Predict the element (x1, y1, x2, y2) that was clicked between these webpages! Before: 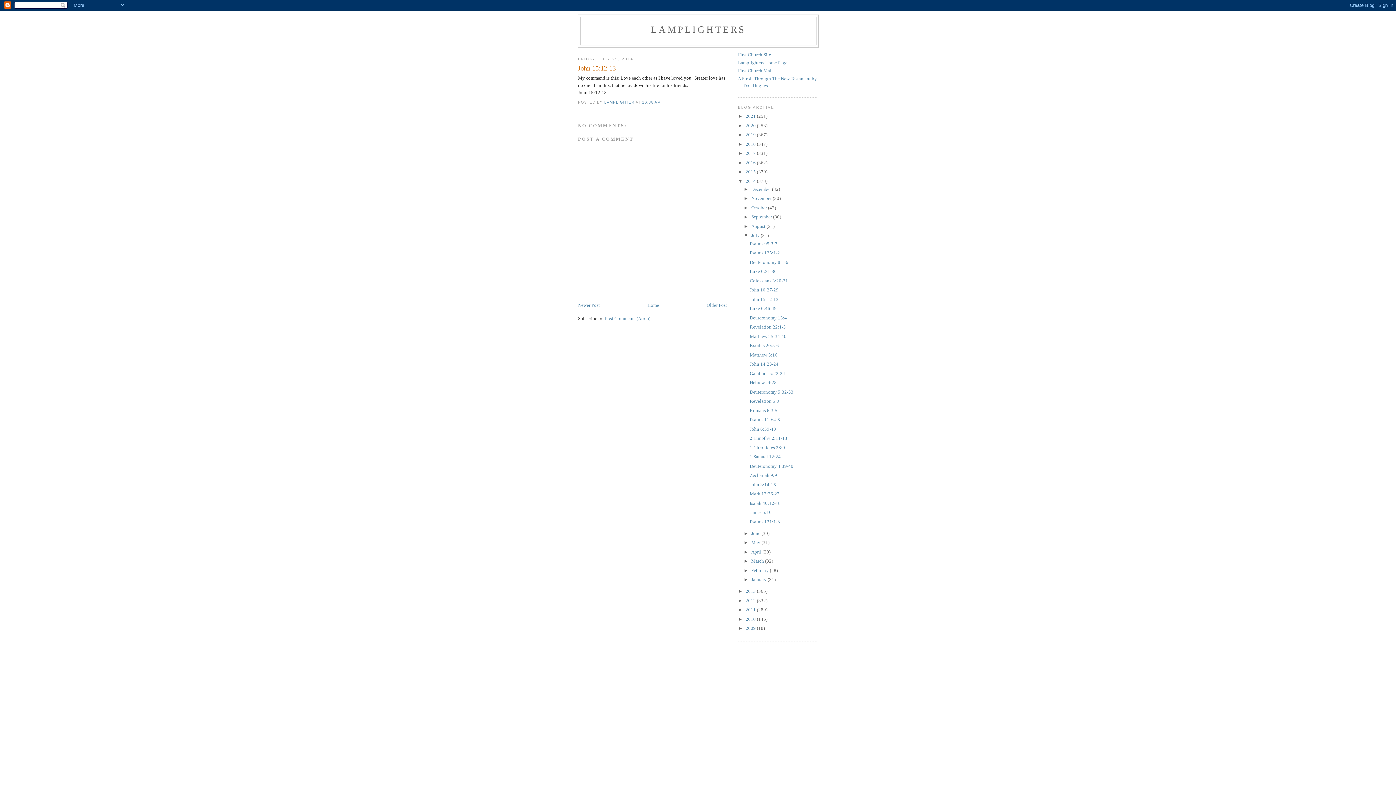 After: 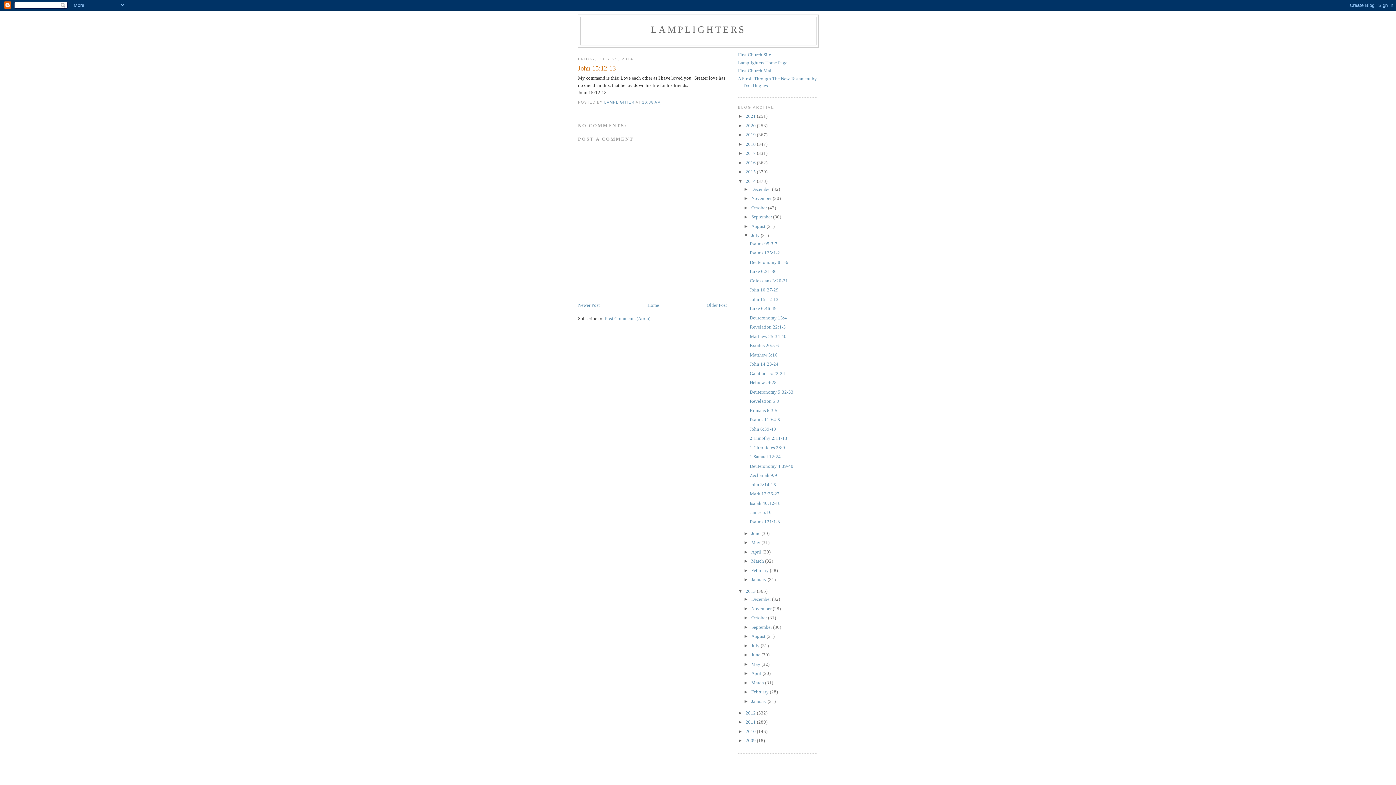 Action: label: ►   bbox: (738, 588, 745, 594)